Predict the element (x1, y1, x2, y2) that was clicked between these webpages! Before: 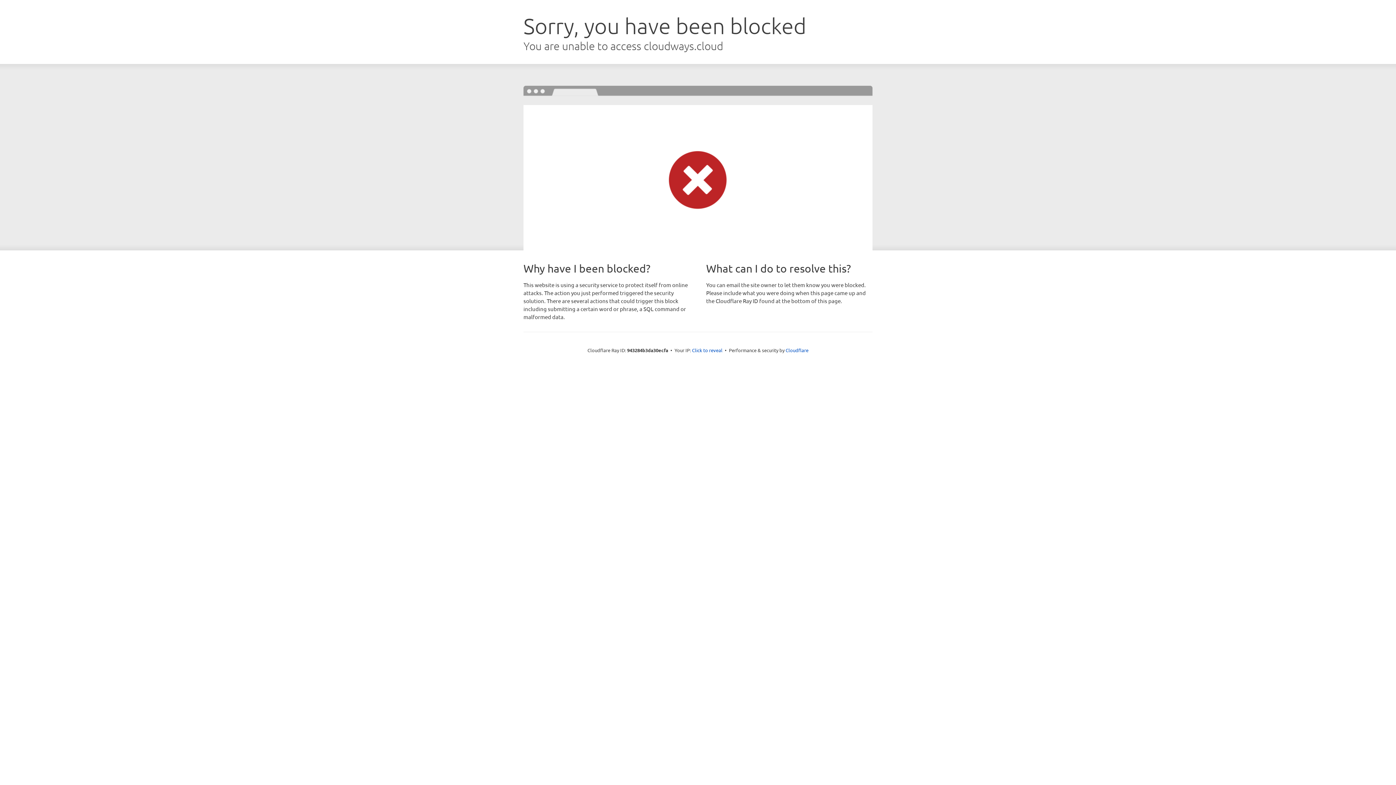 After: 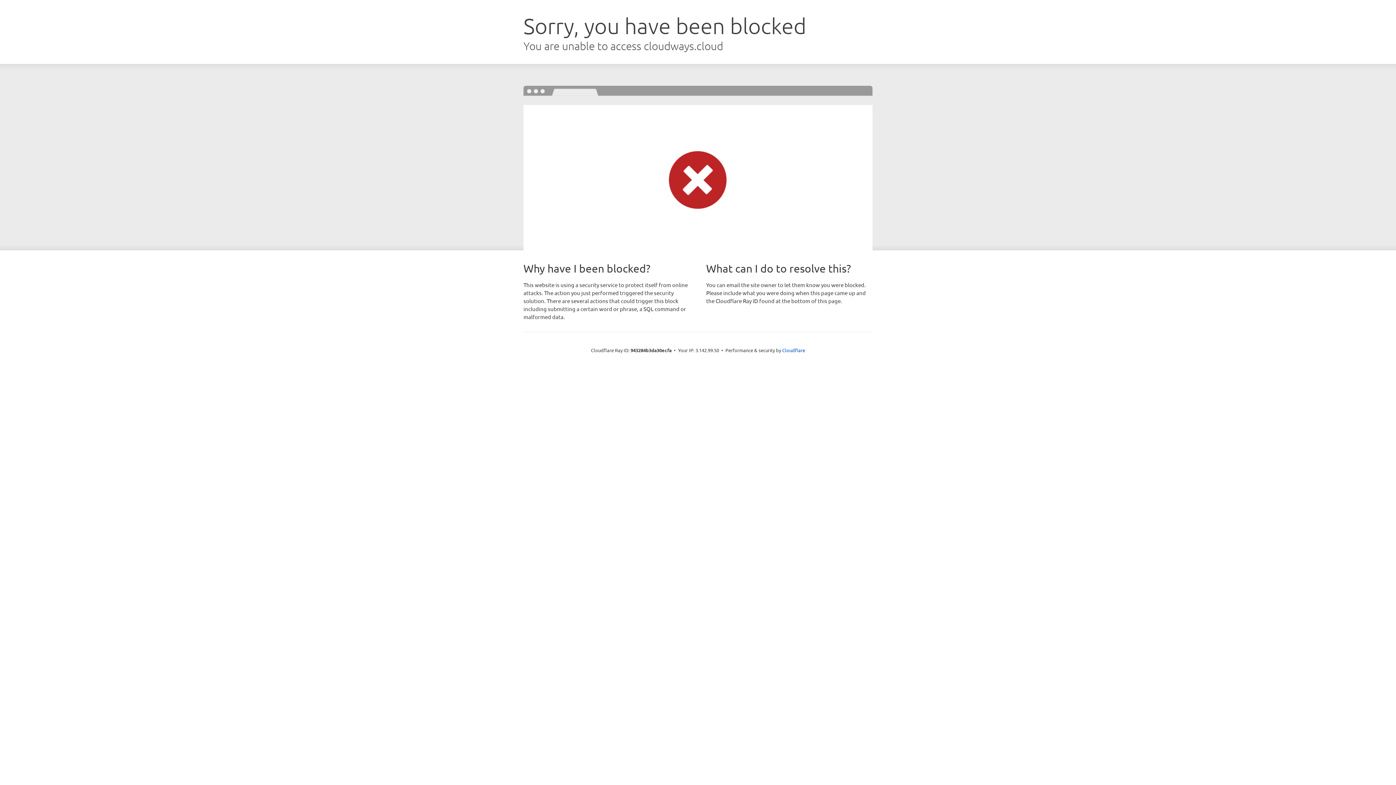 Action: label: Click to reveal bbox: (692, 346, 722, 353)